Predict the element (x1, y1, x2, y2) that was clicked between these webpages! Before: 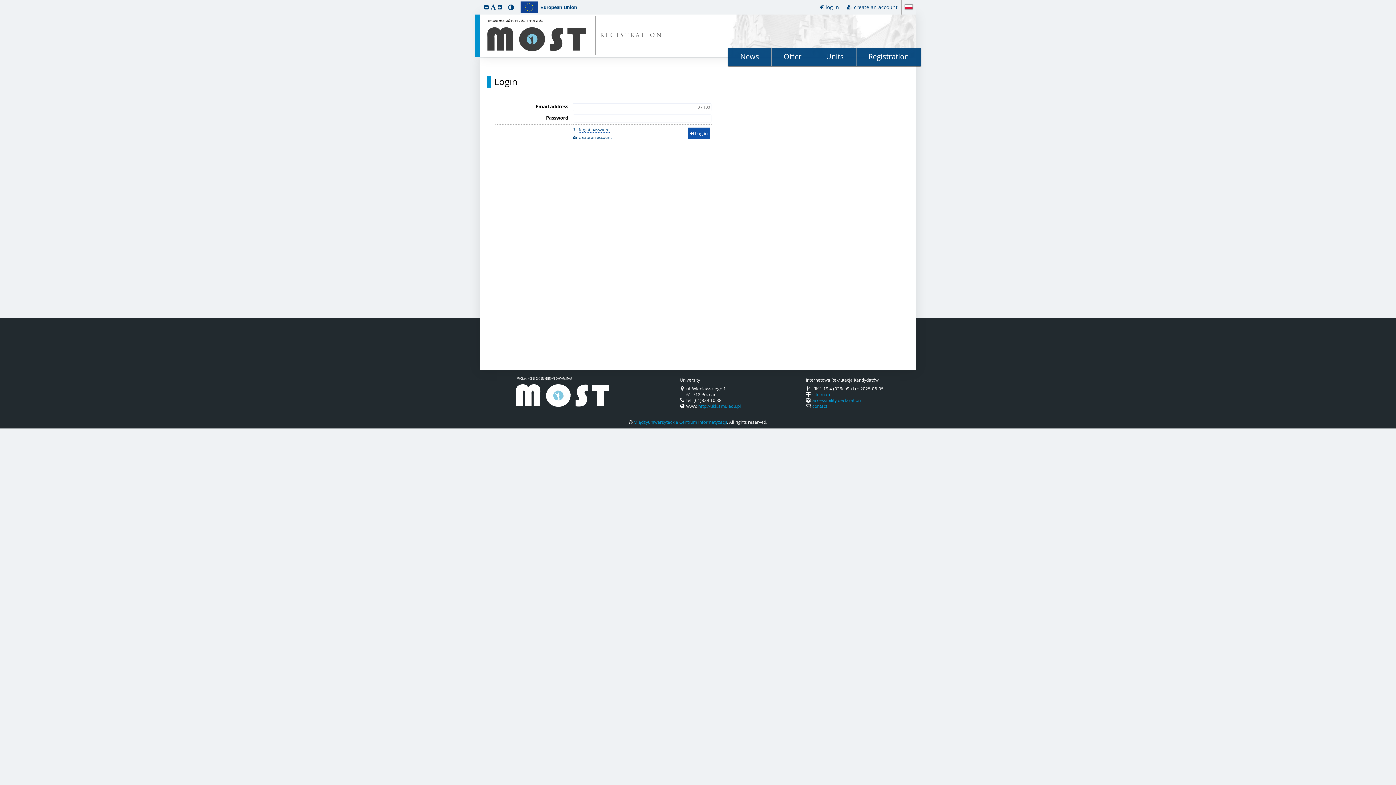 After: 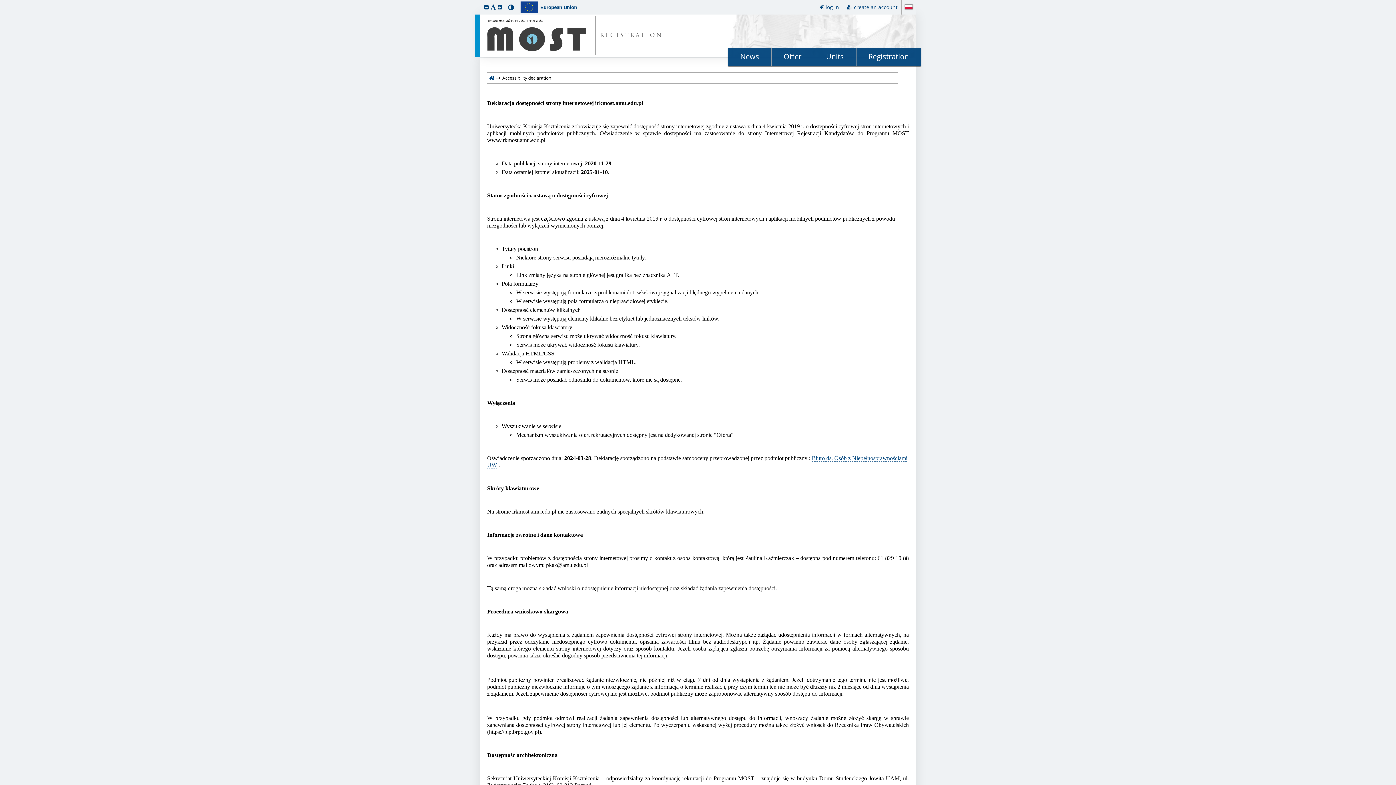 Action: label: accessibility declaration bbox: (812, 397, 860, 403)